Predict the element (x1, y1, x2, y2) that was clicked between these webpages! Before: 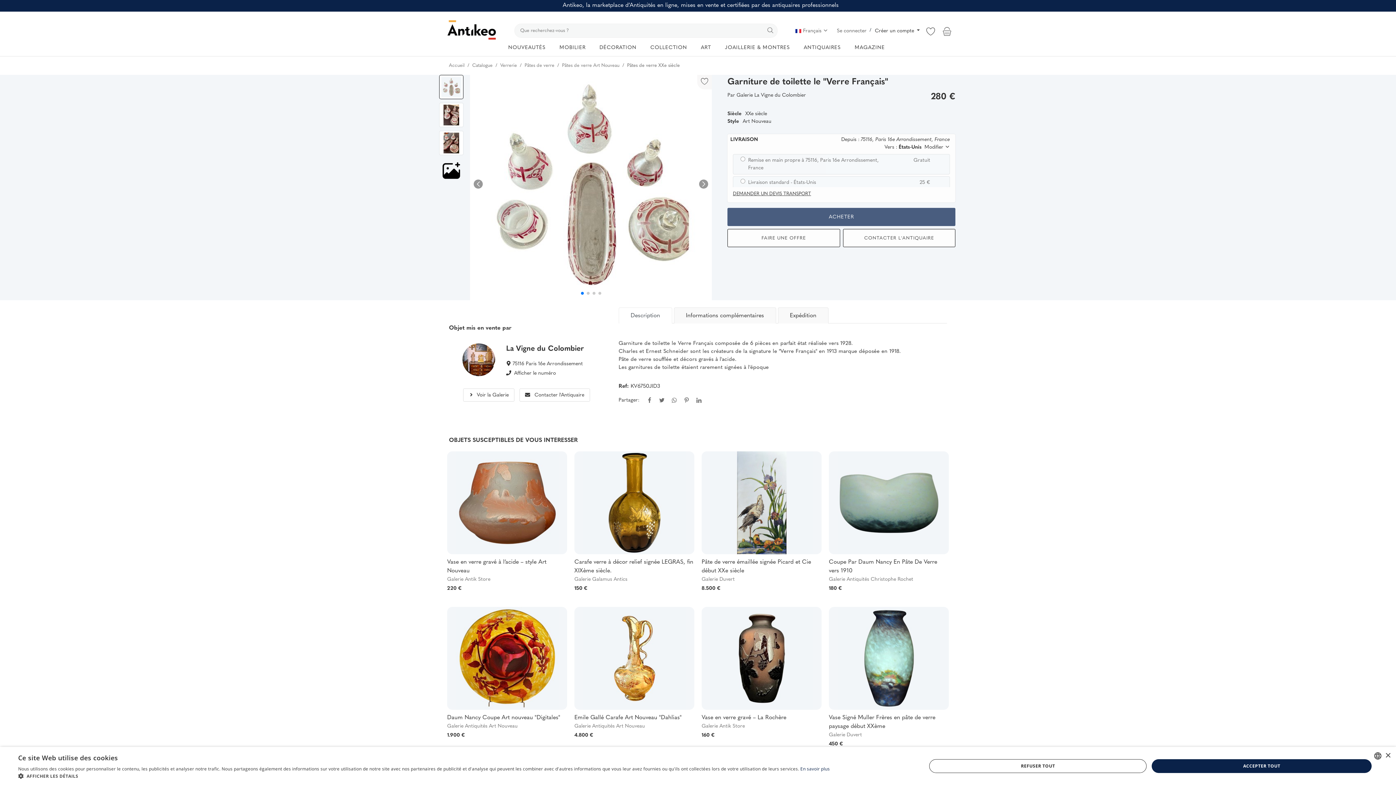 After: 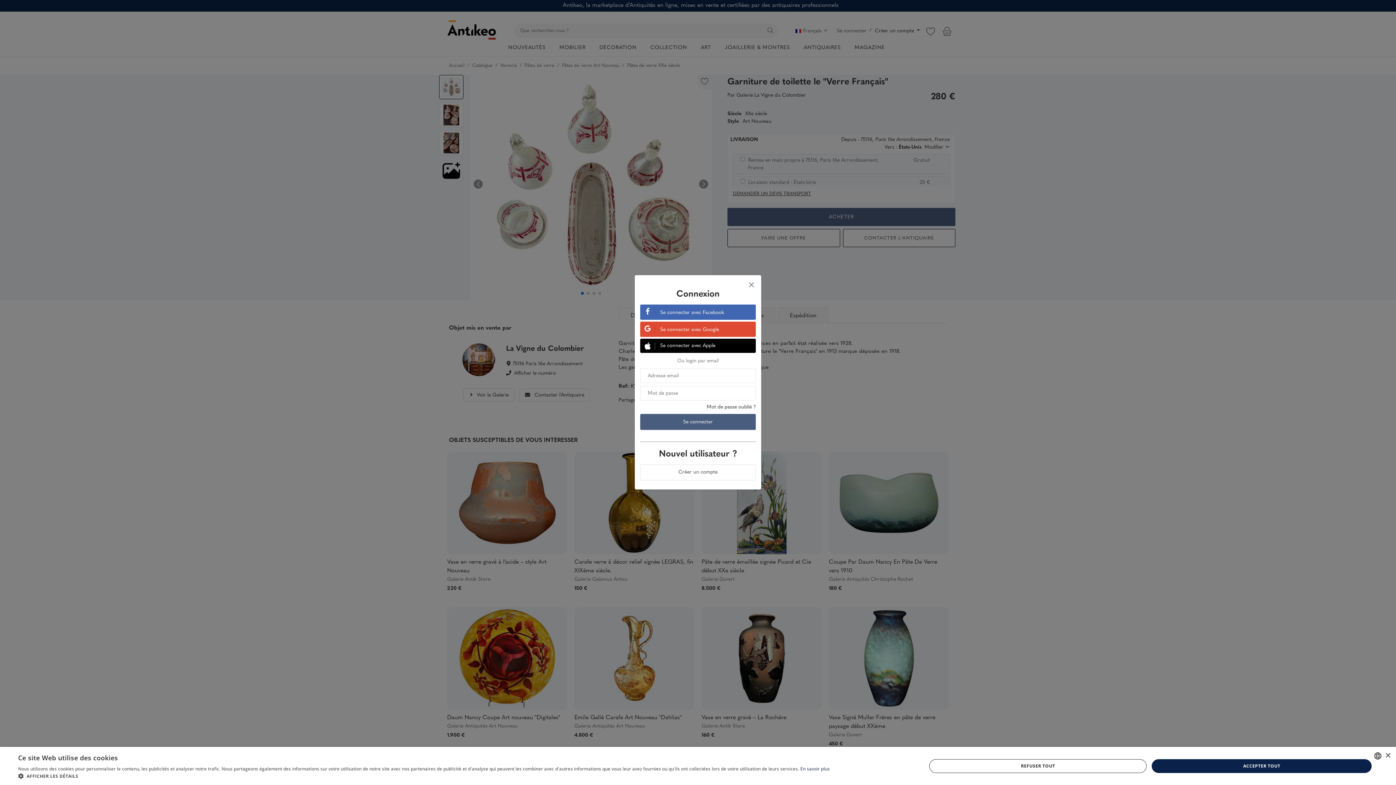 Action: label: DEMANDER UN DEVIS TRANSPORT bbox: (733, 191, 811, 196)